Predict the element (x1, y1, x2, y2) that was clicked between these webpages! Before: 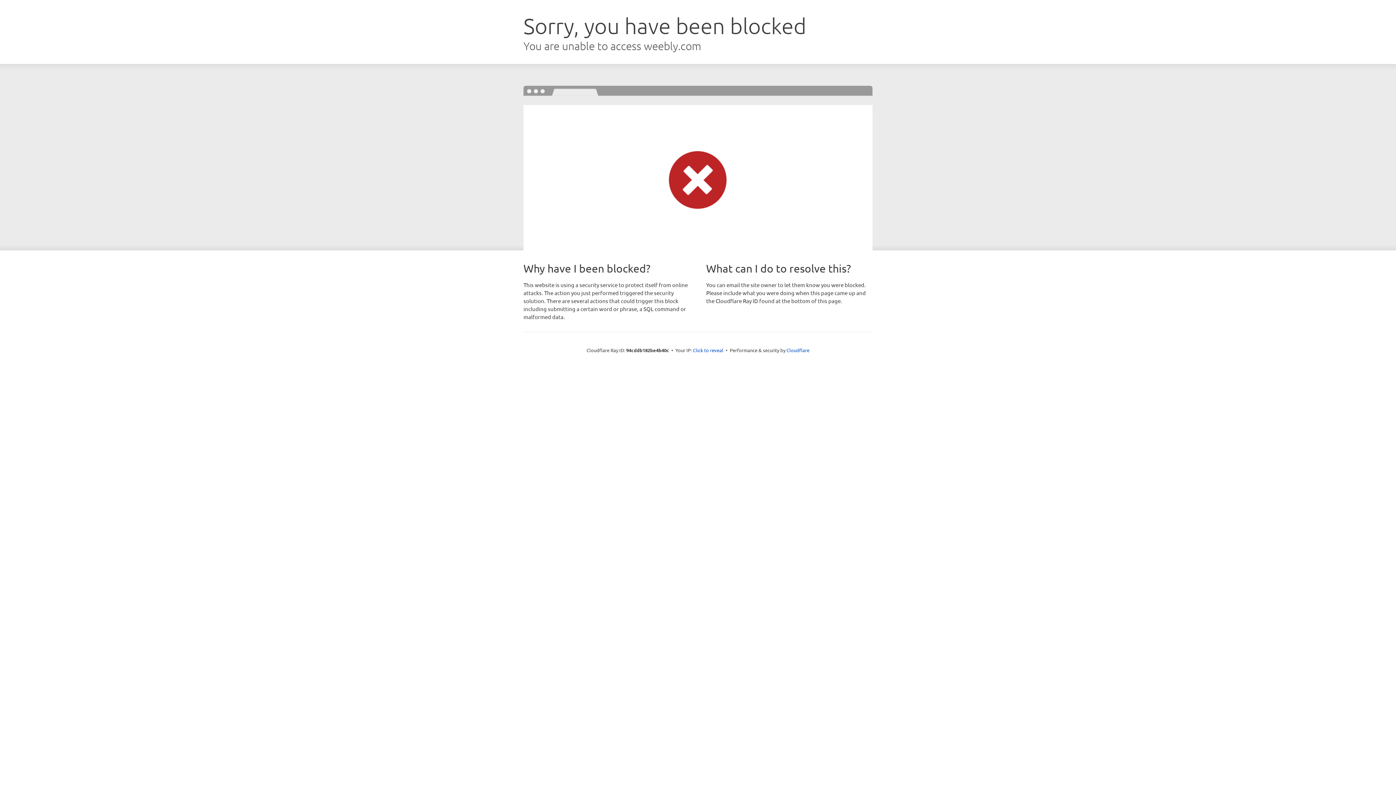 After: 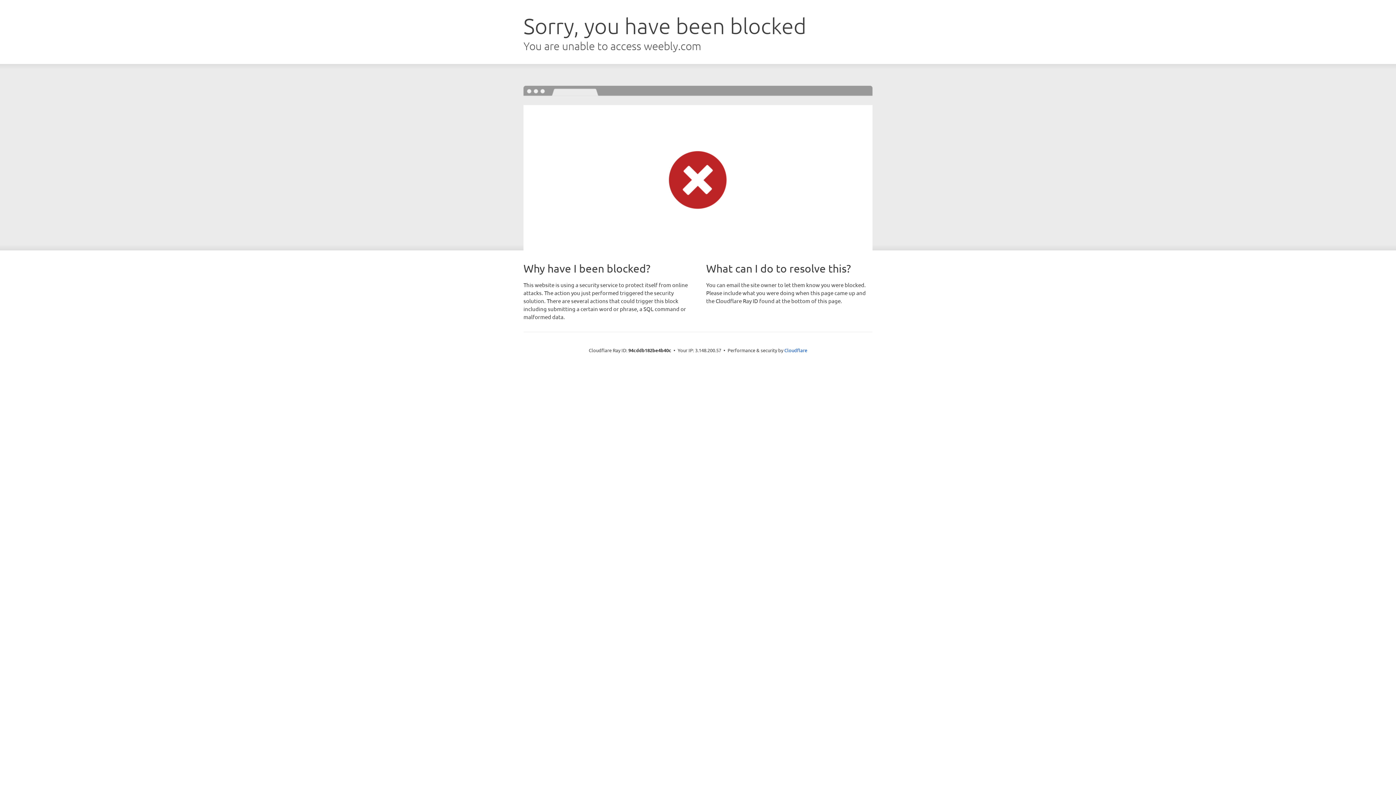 Action: label: Click to reveal bbox: (693, 346, 723, 353)